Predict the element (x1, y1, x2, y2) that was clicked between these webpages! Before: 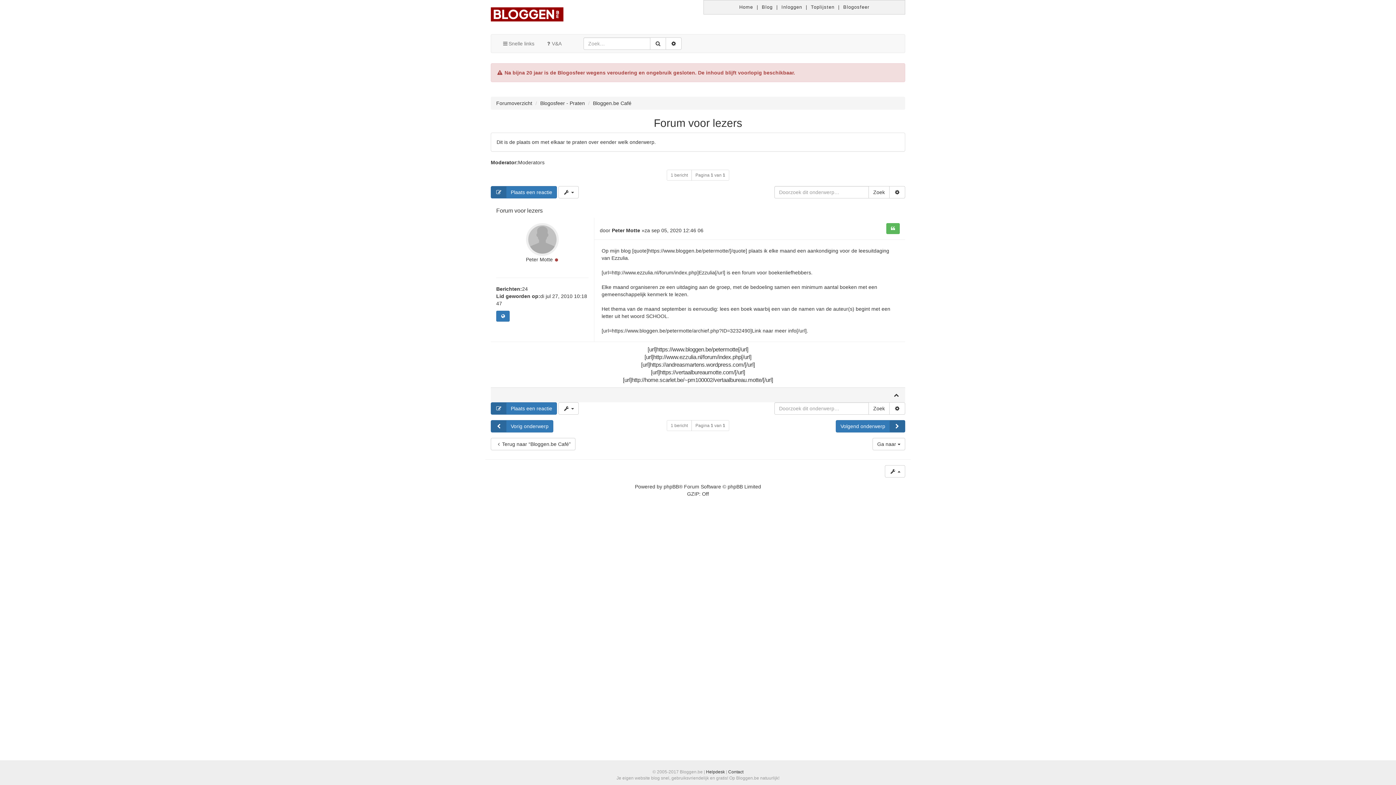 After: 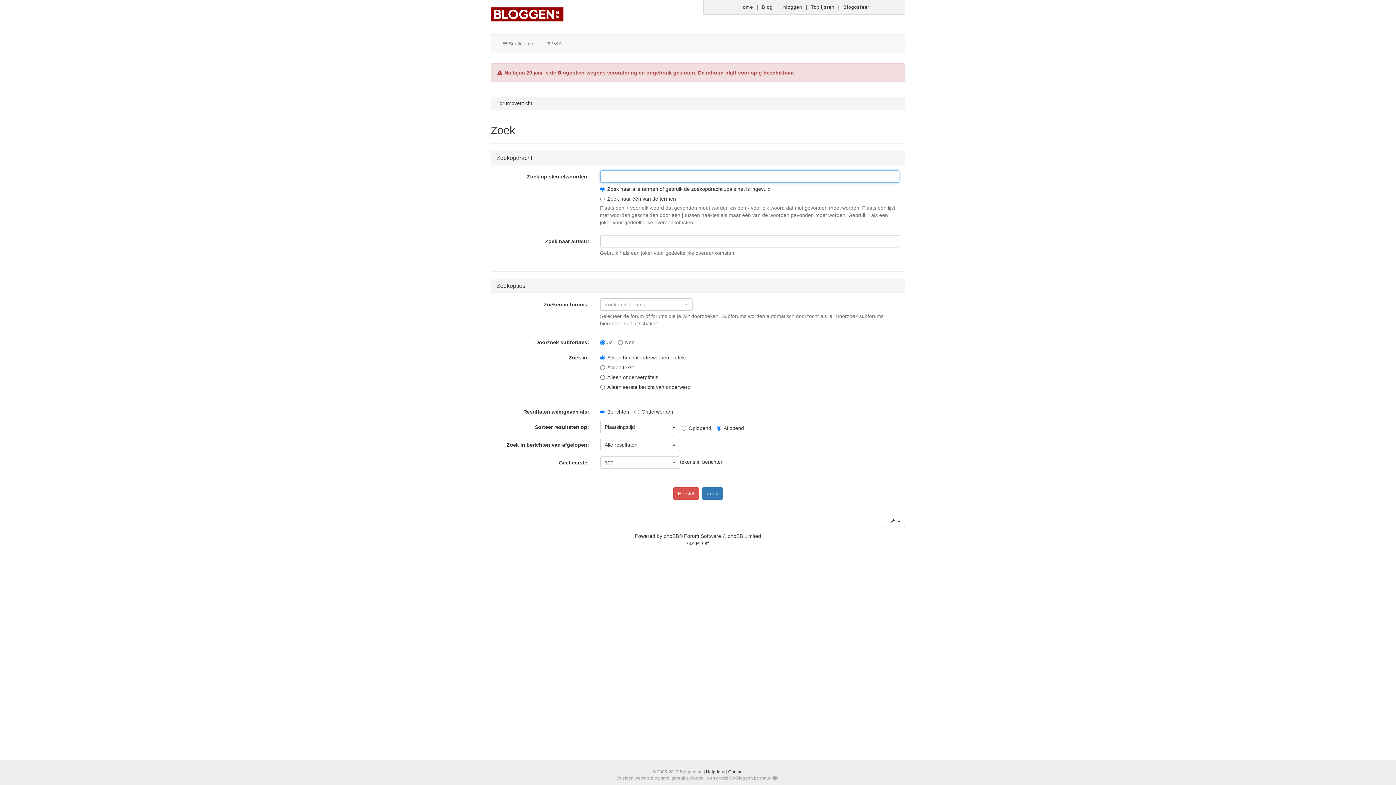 Action: bbox: (889, 186, 905, 198)